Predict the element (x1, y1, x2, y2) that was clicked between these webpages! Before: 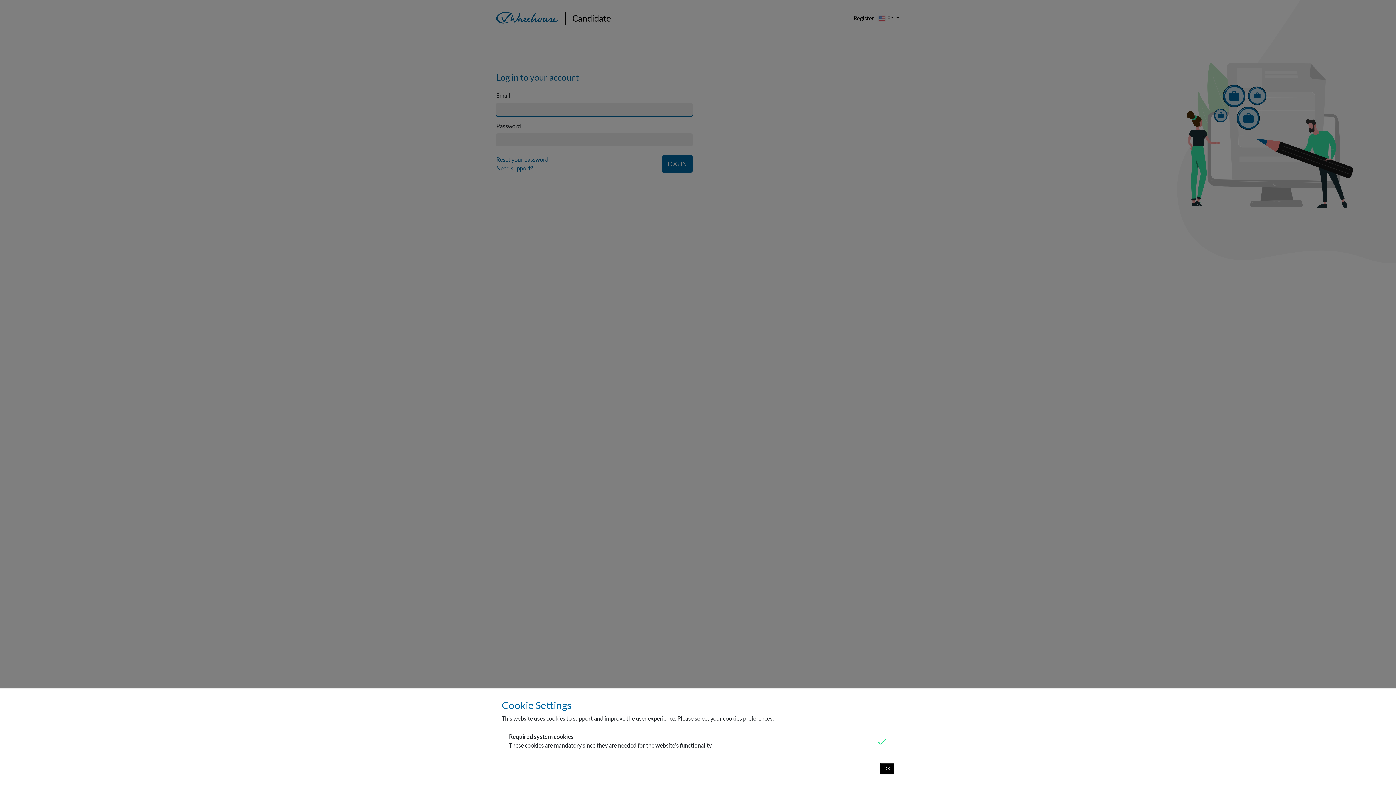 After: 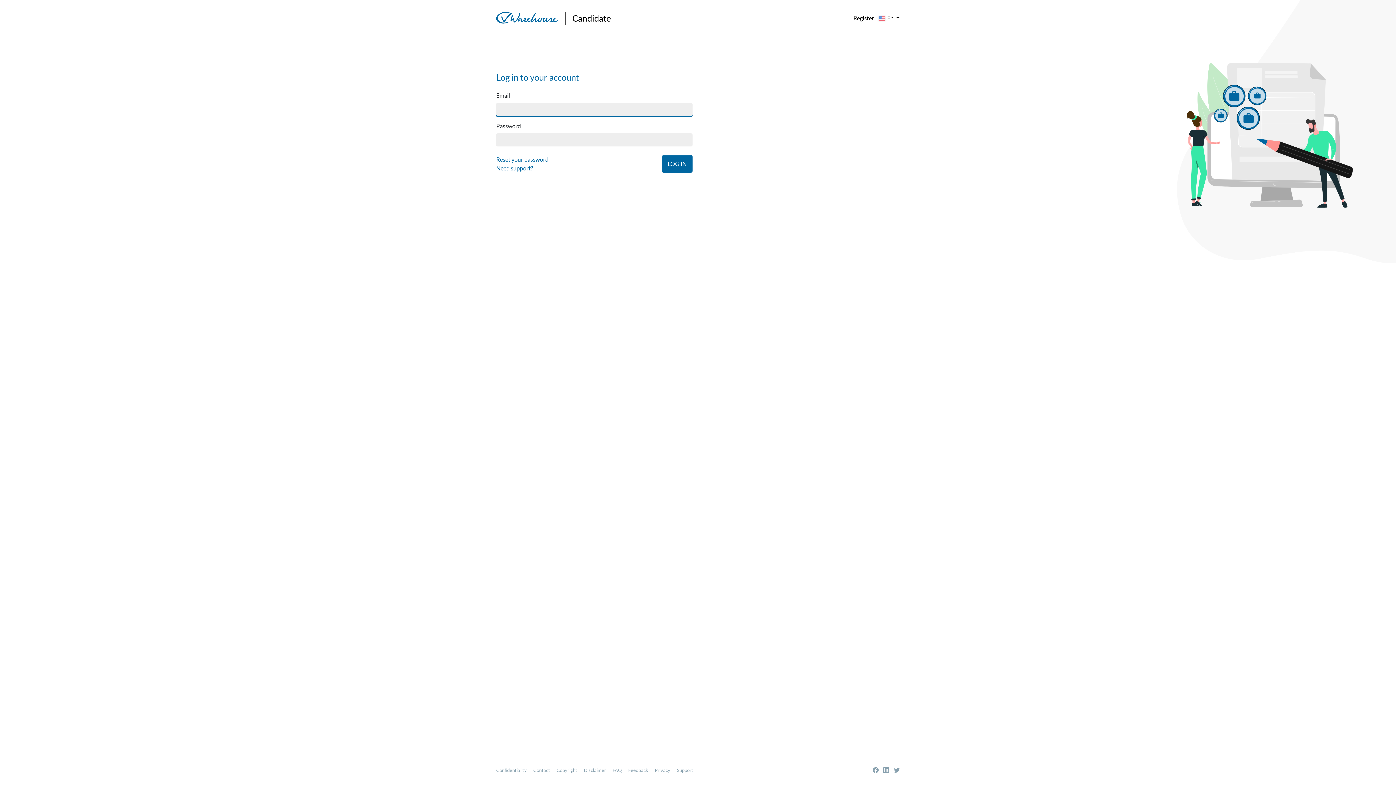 Action: label: OK bbox: (880, 763, 894, 774)